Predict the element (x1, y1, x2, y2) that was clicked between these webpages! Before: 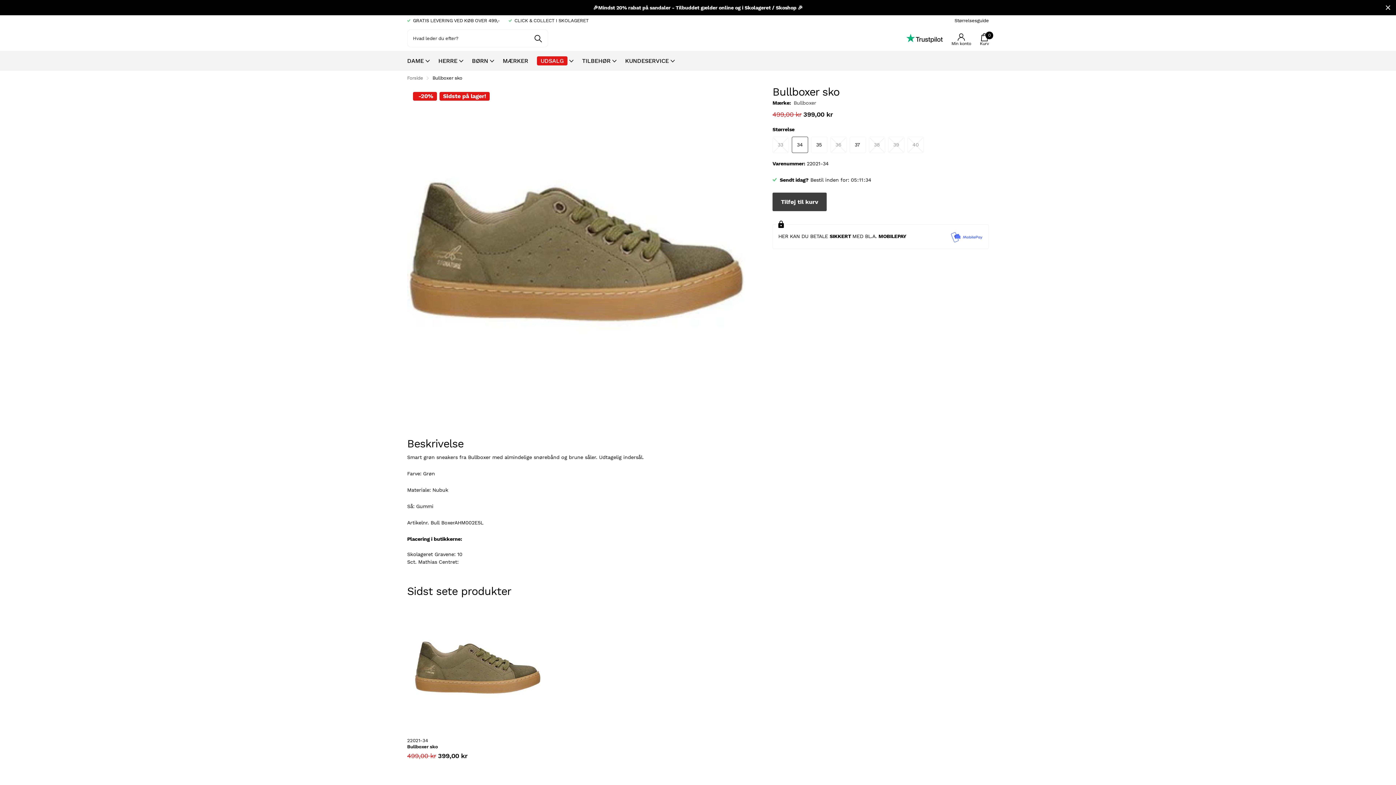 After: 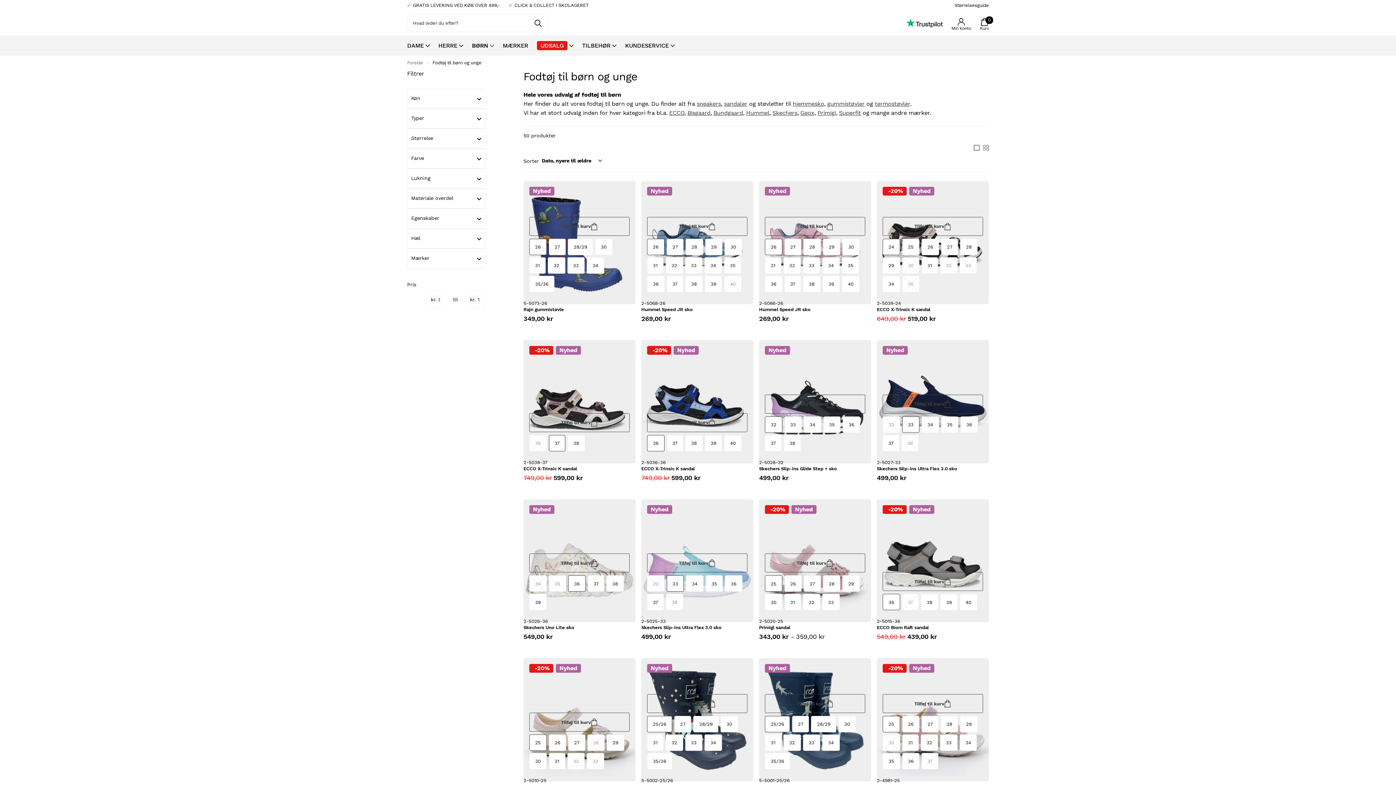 Action: bbox: (472, 50, 494, 70) label: BØRN